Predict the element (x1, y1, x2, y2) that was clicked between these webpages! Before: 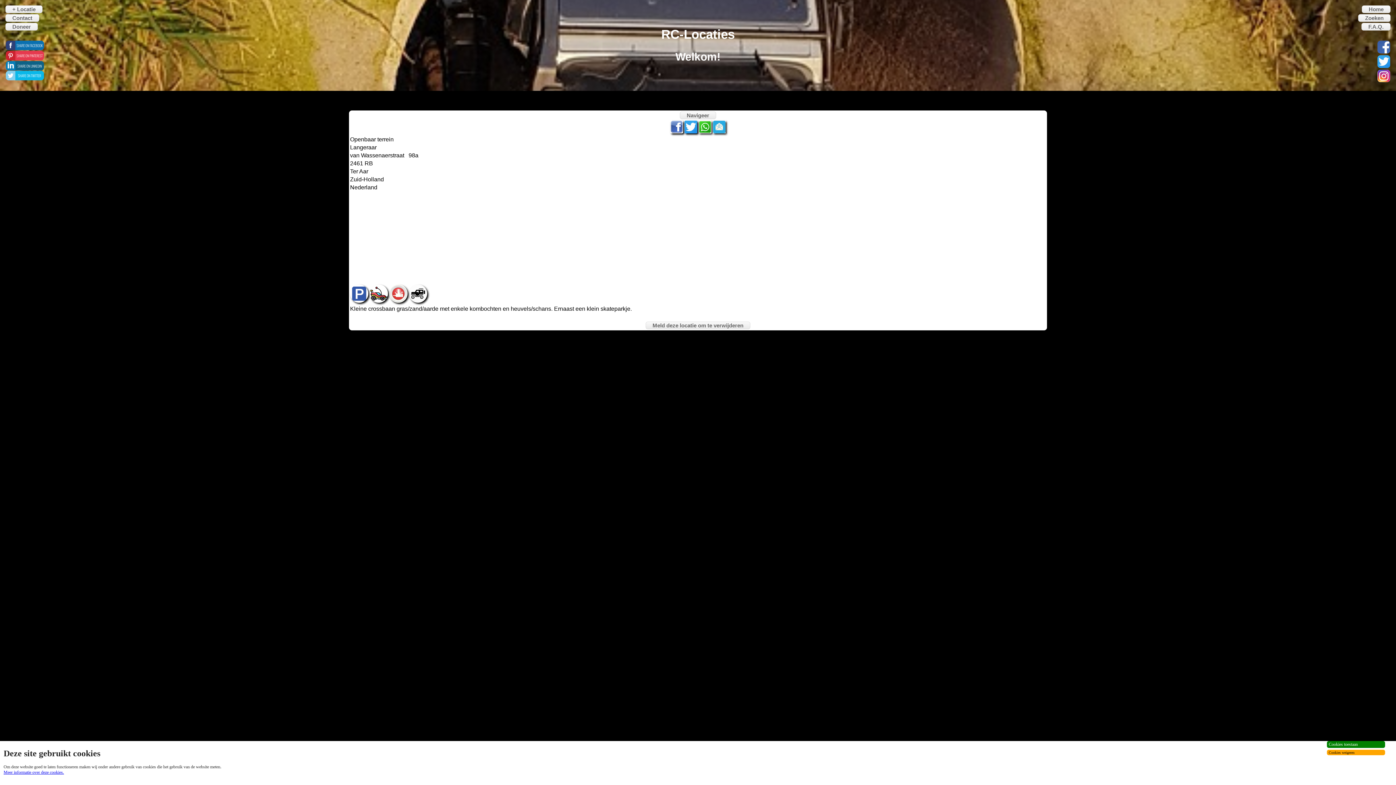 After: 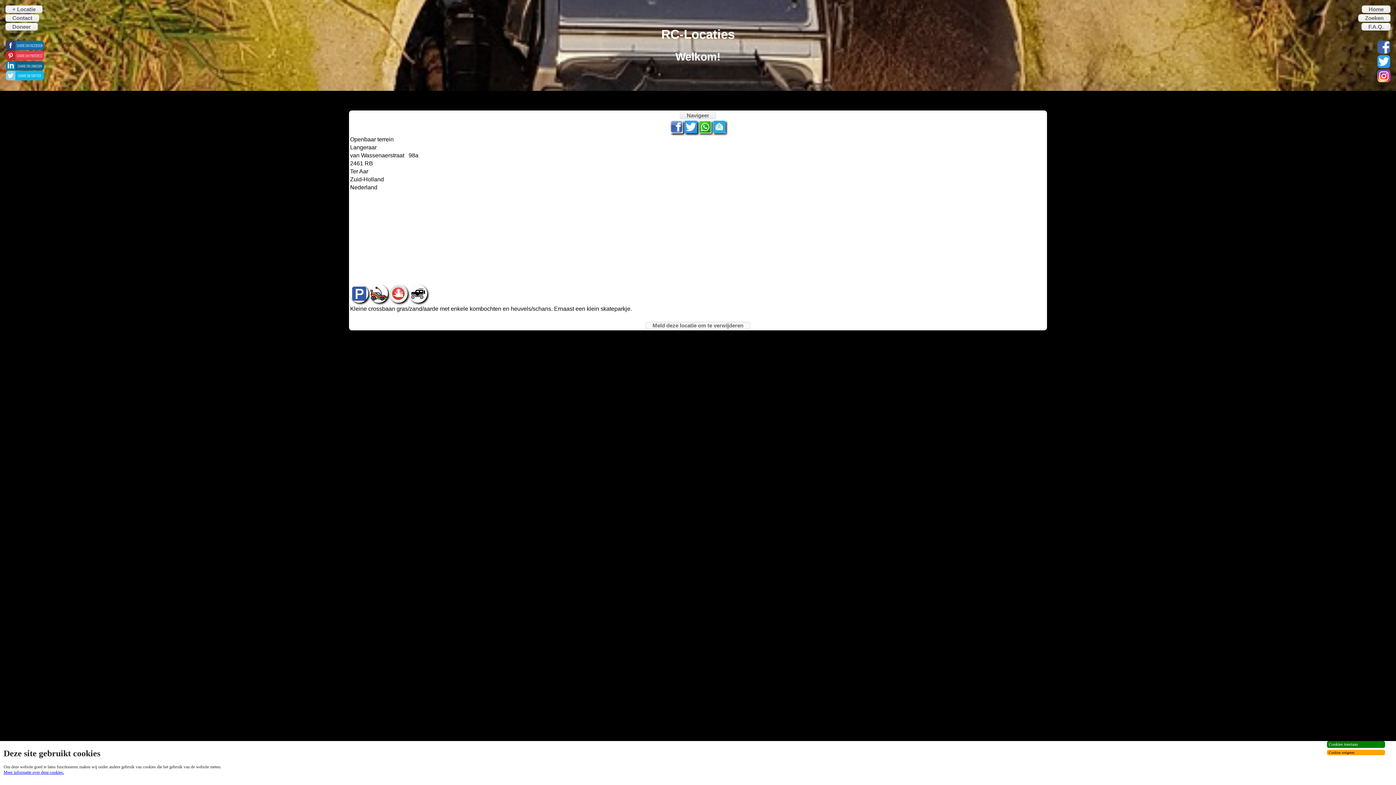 Action: bbox: (645, 321, 750, 329) label: Meld deze locatie om te verwijderen